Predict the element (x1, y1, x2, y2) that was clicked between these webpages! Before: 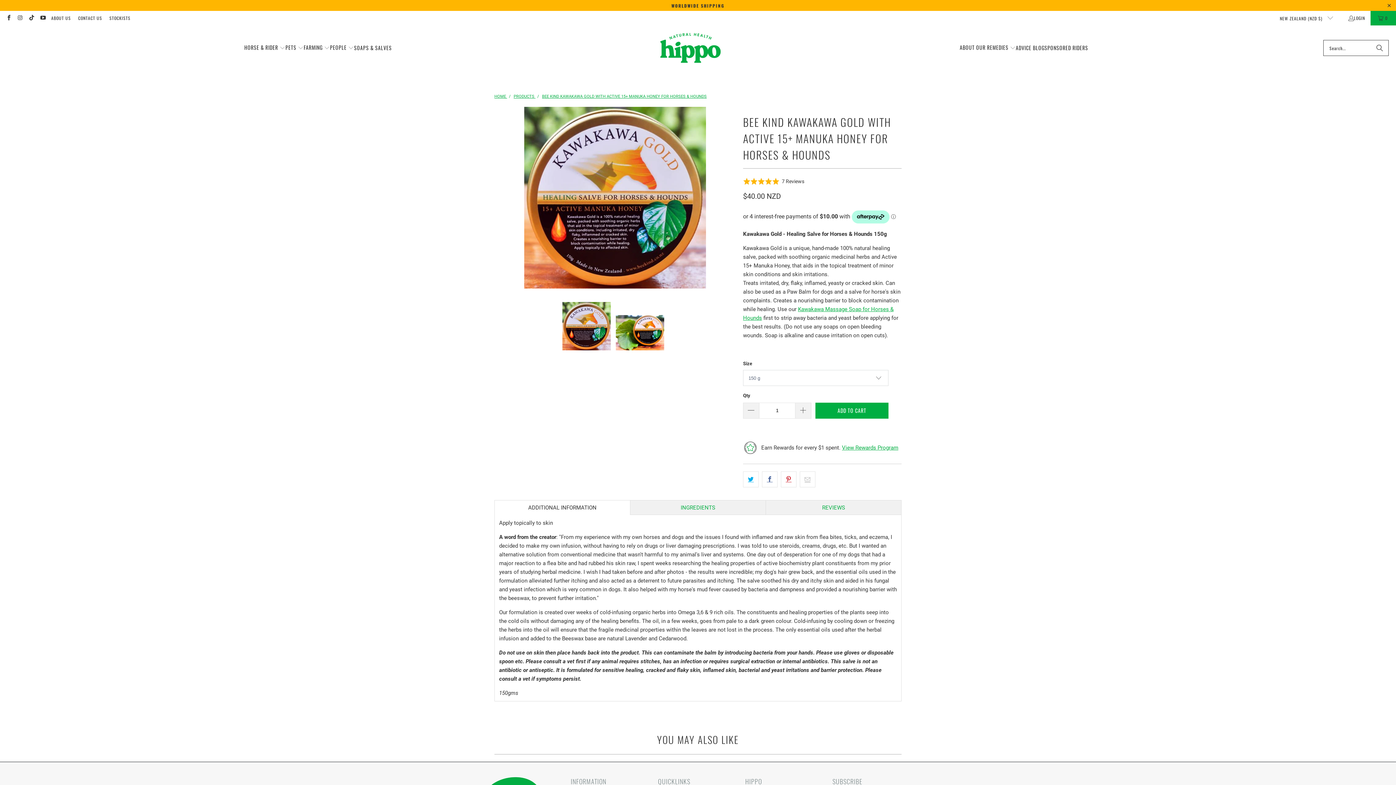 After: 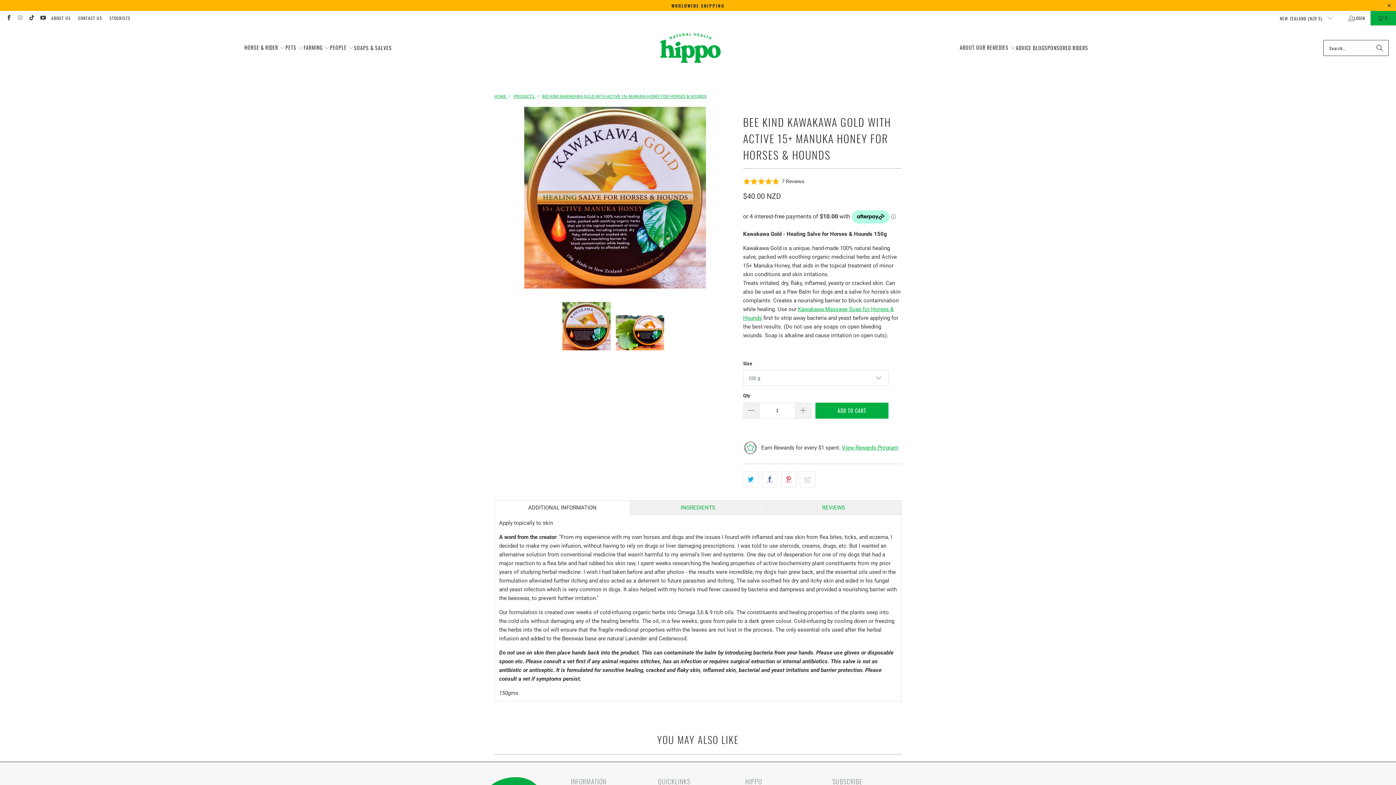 Action: bbox: (16, 14, 23, 21)